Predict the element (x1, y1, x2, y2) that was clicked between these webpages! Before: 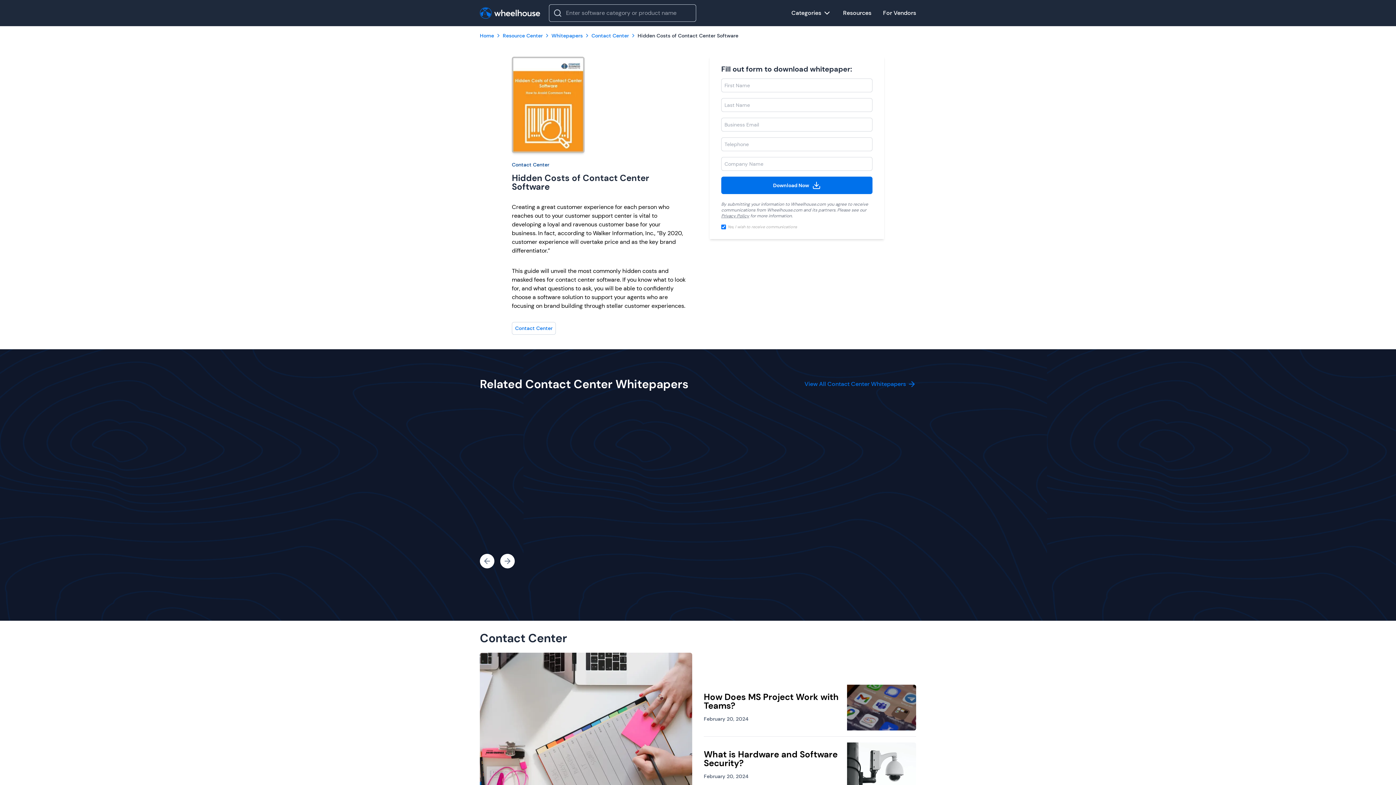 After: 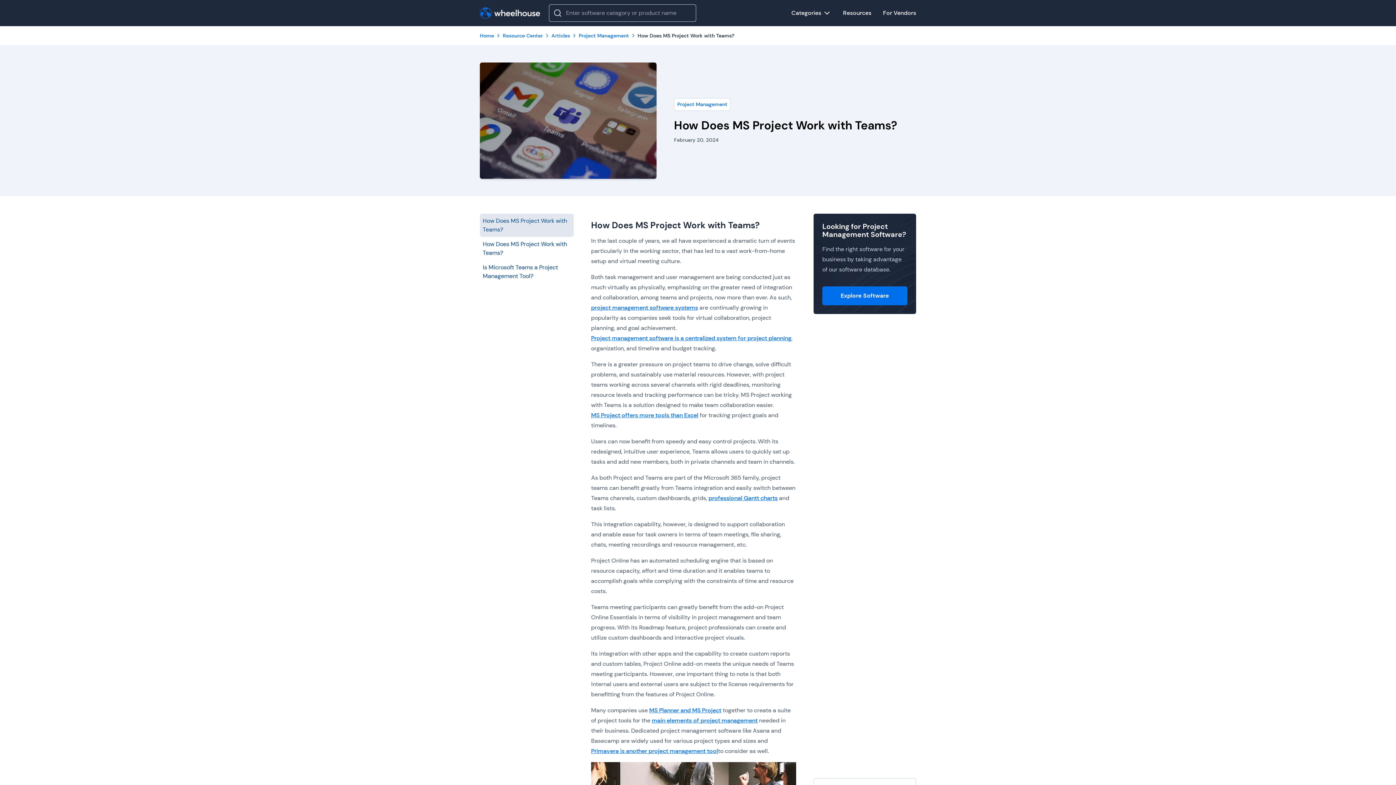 Action: bbox: (847, 684, 916, 731)